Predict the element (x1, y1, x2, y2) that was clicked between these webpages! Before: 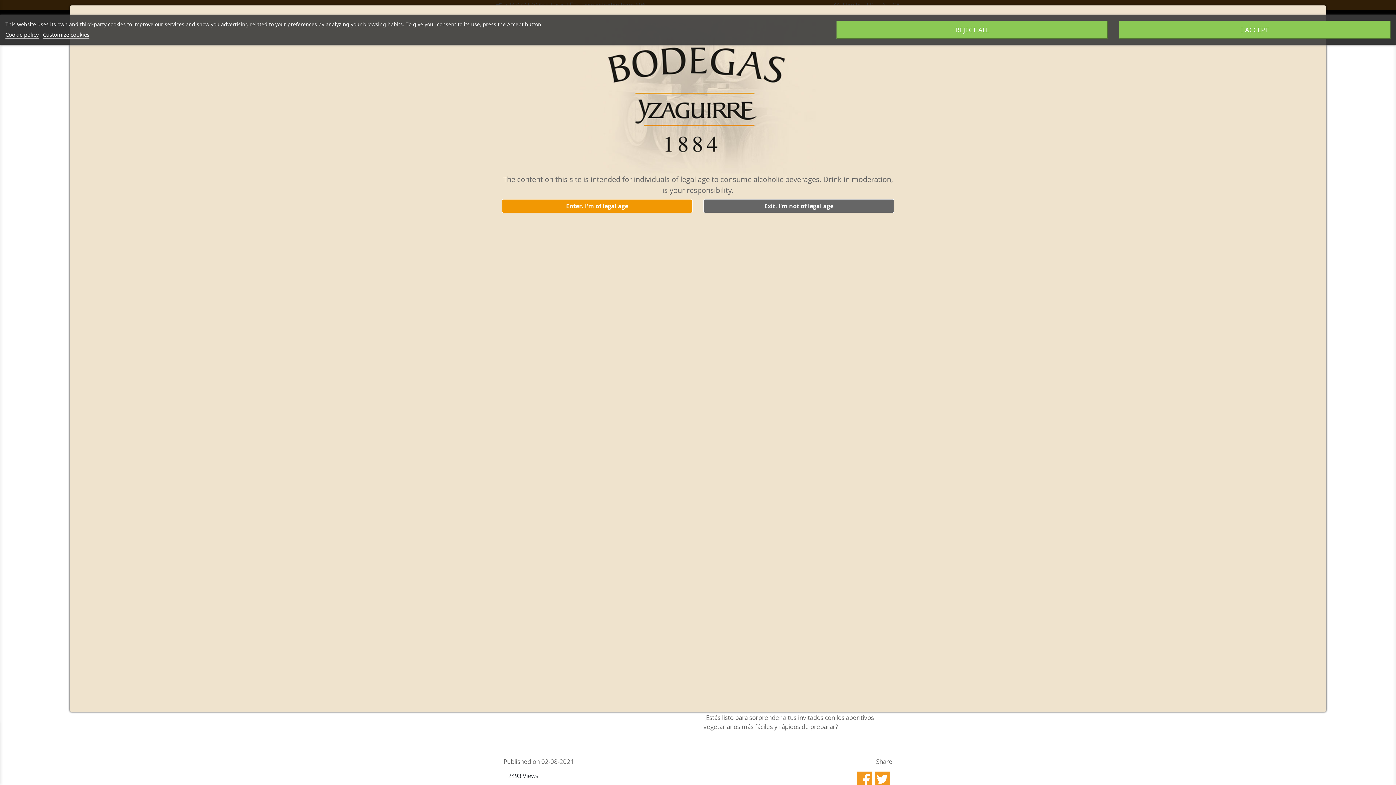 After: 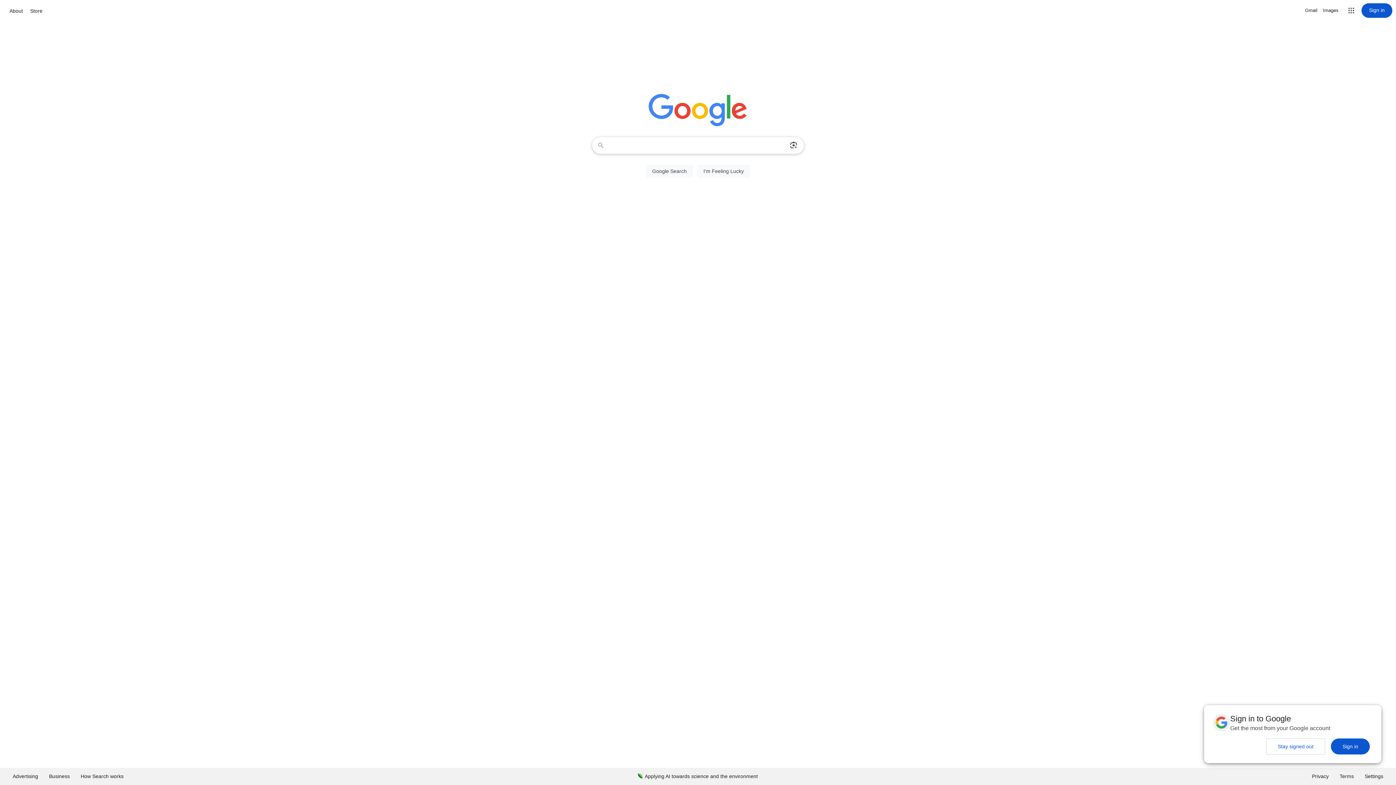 Action: bbox: (703, 198, 894, 213) label: Exit. I'm not of legal age